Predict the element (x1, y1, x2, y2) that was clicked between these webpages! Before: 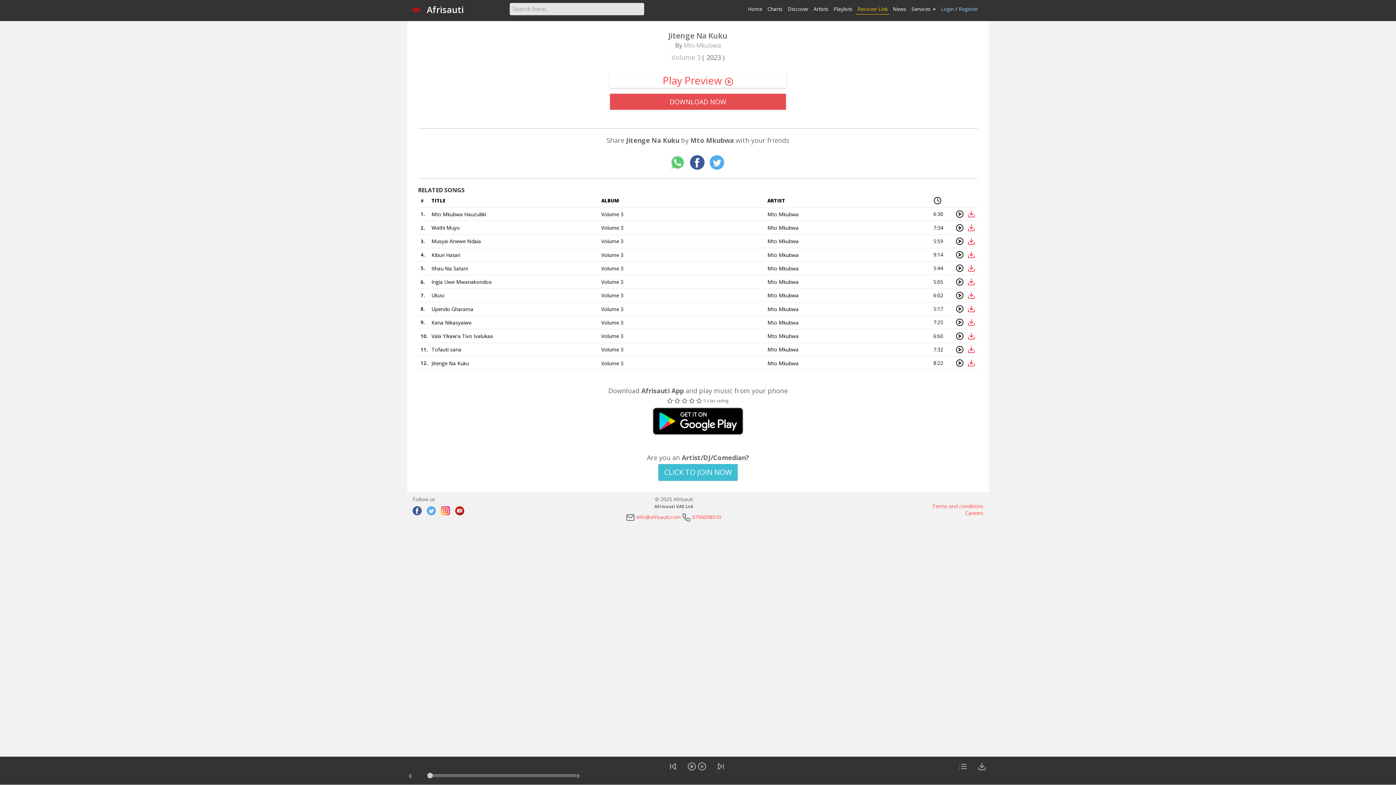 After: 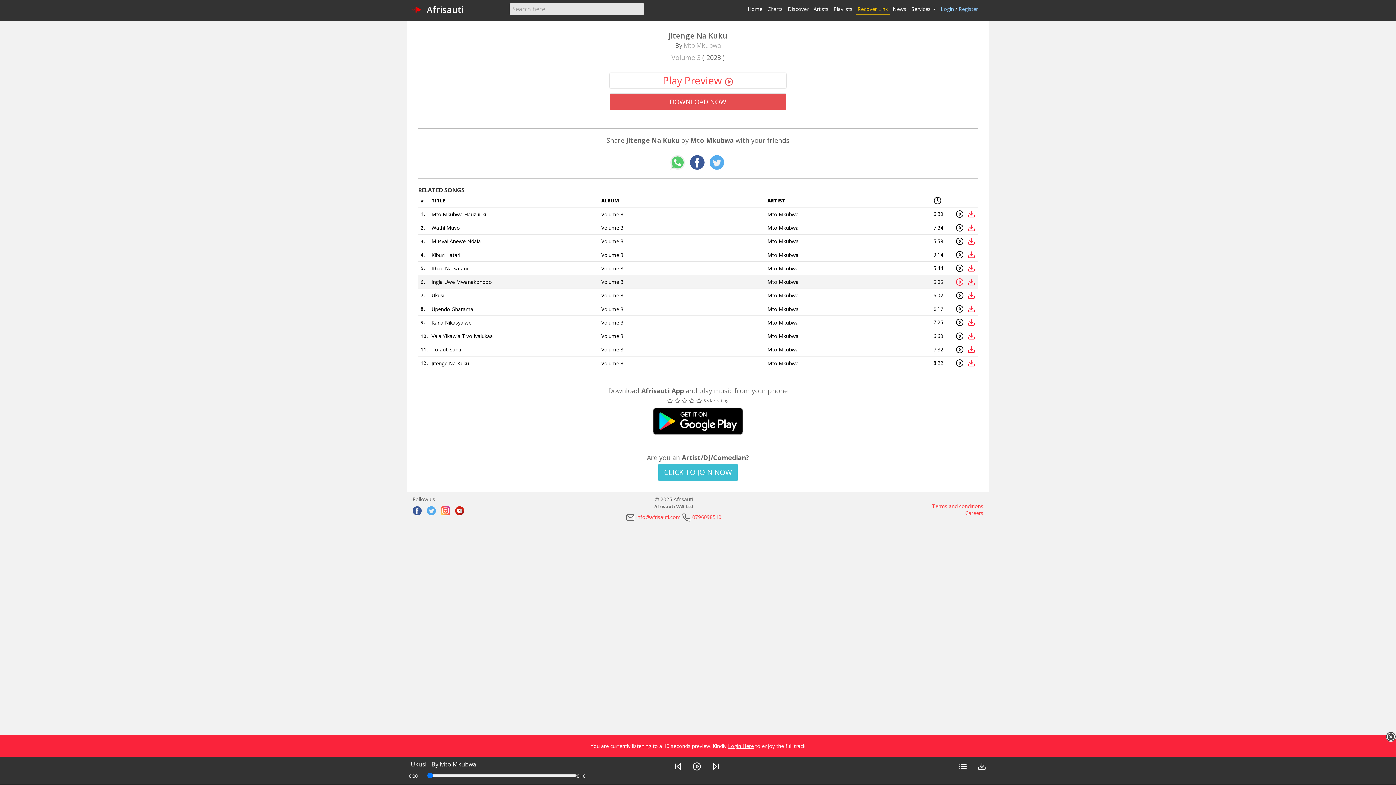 Action: bbox: (956, 277, 964, 286)